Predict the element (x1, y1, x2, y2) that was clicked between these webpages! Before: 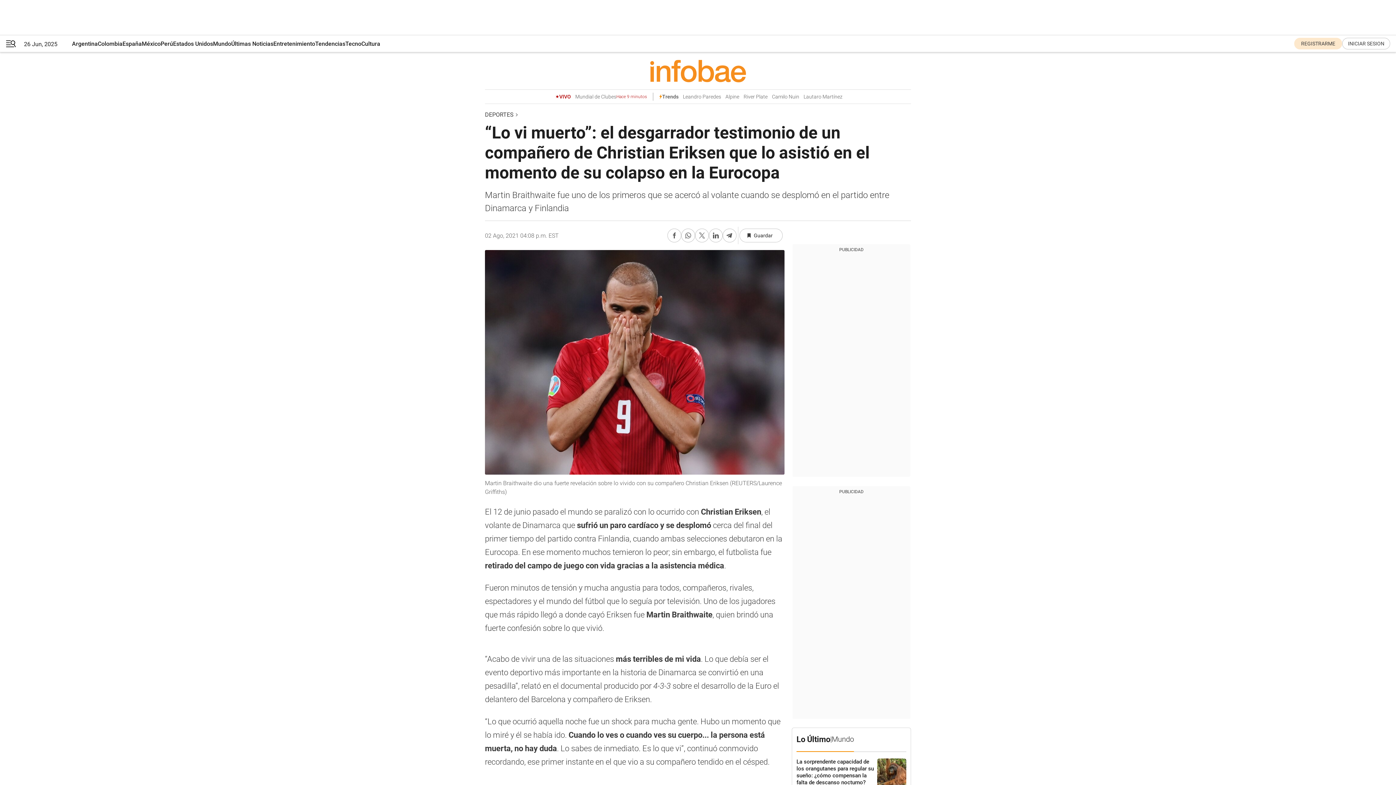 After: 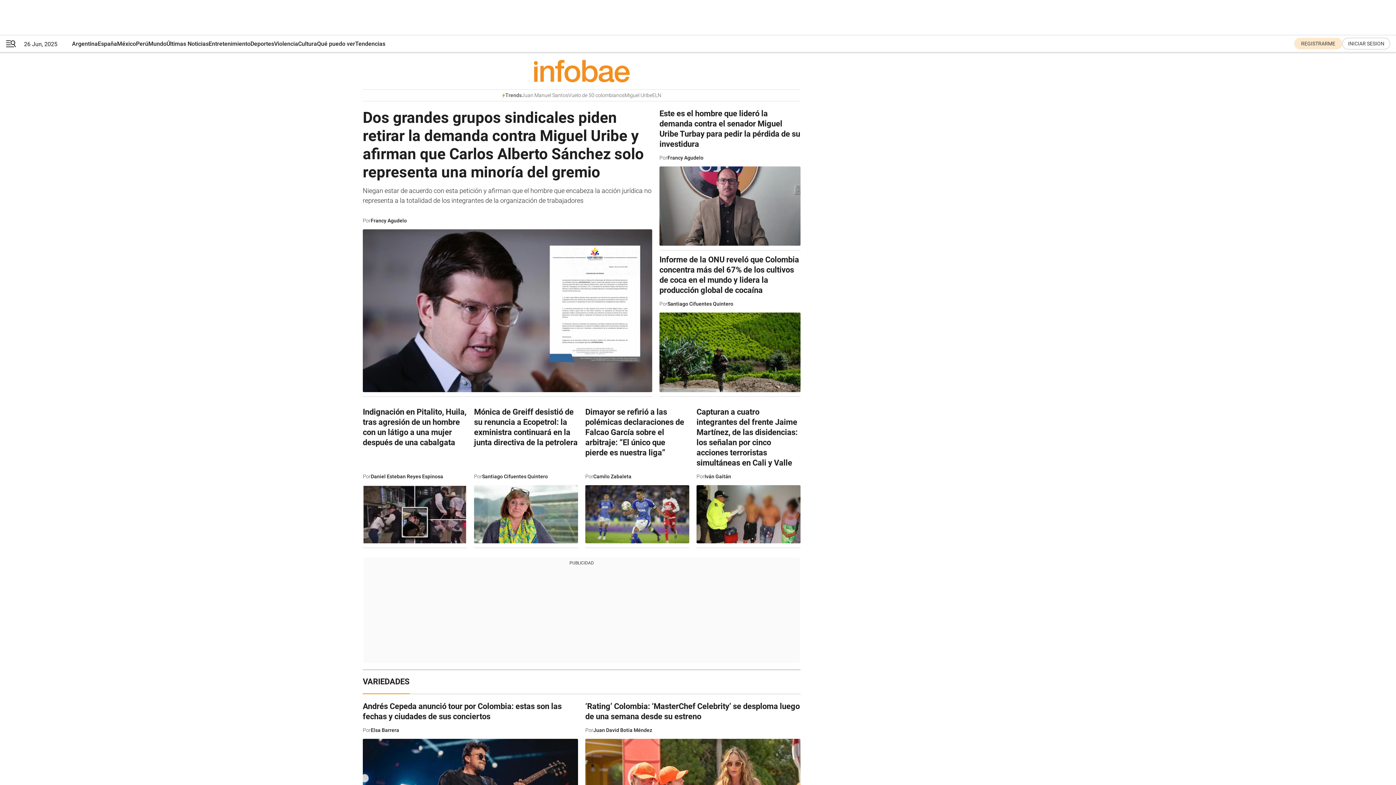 Action: label: Colombia bbox: (97, 35, 122, 52)